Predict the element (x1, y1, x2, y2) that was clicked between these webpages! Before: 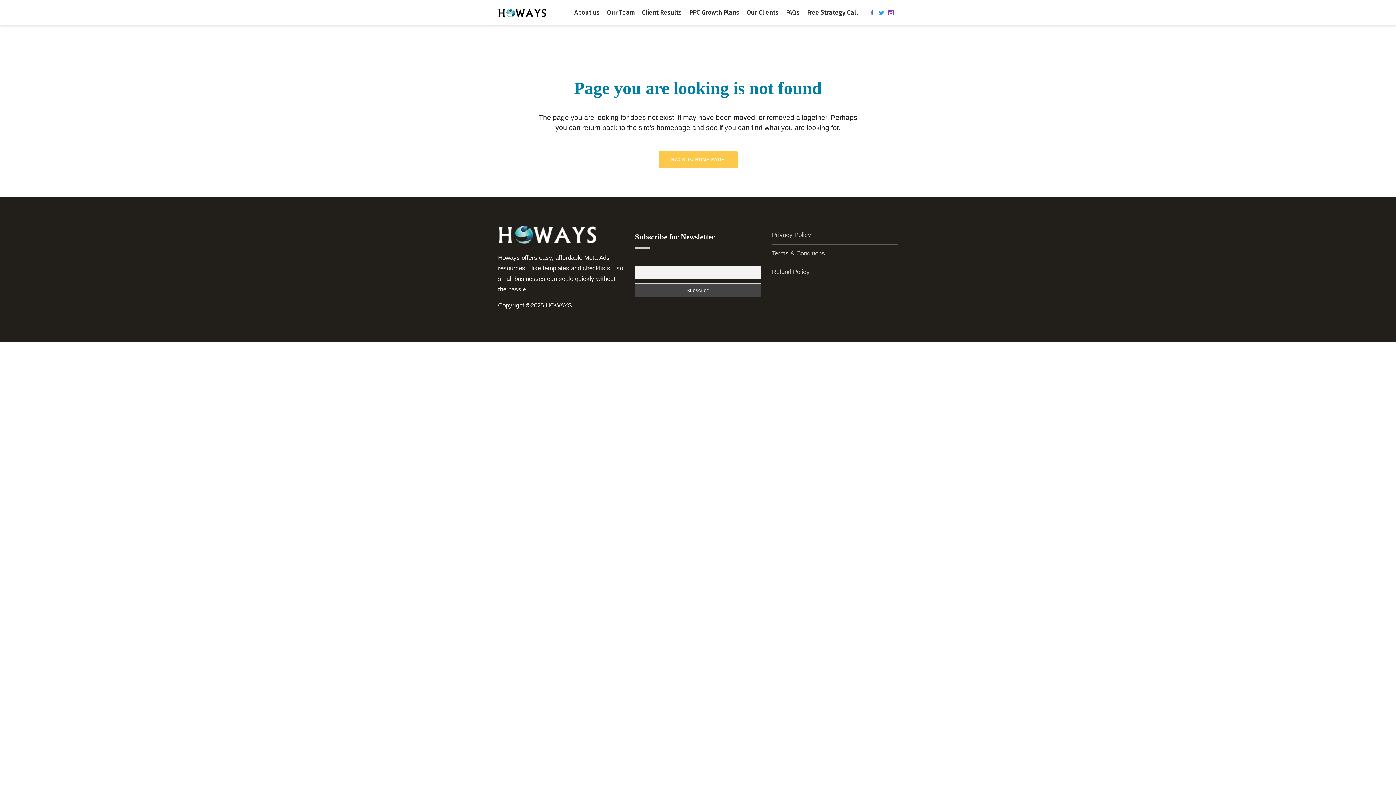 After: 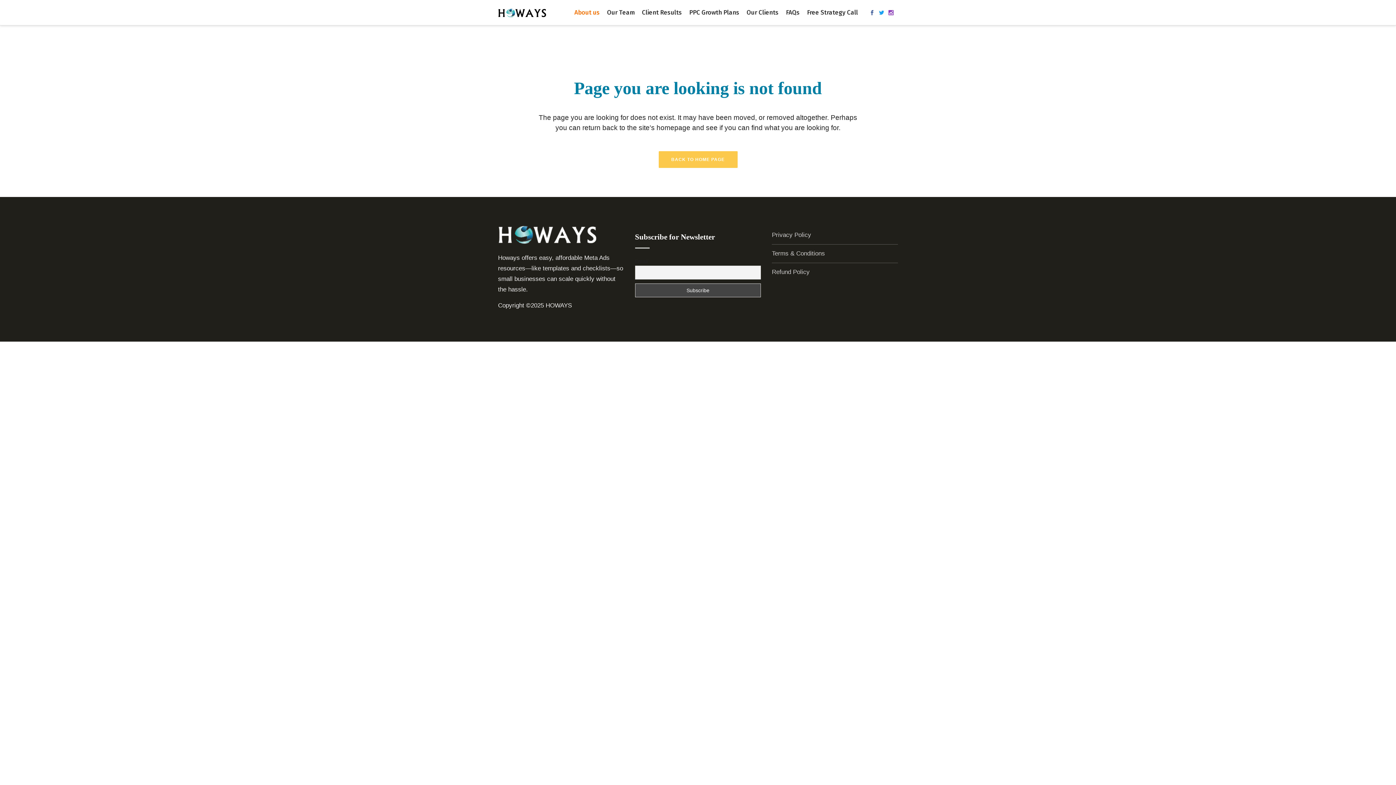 Action: bbox: (567, 0, 600, 25) label: About us